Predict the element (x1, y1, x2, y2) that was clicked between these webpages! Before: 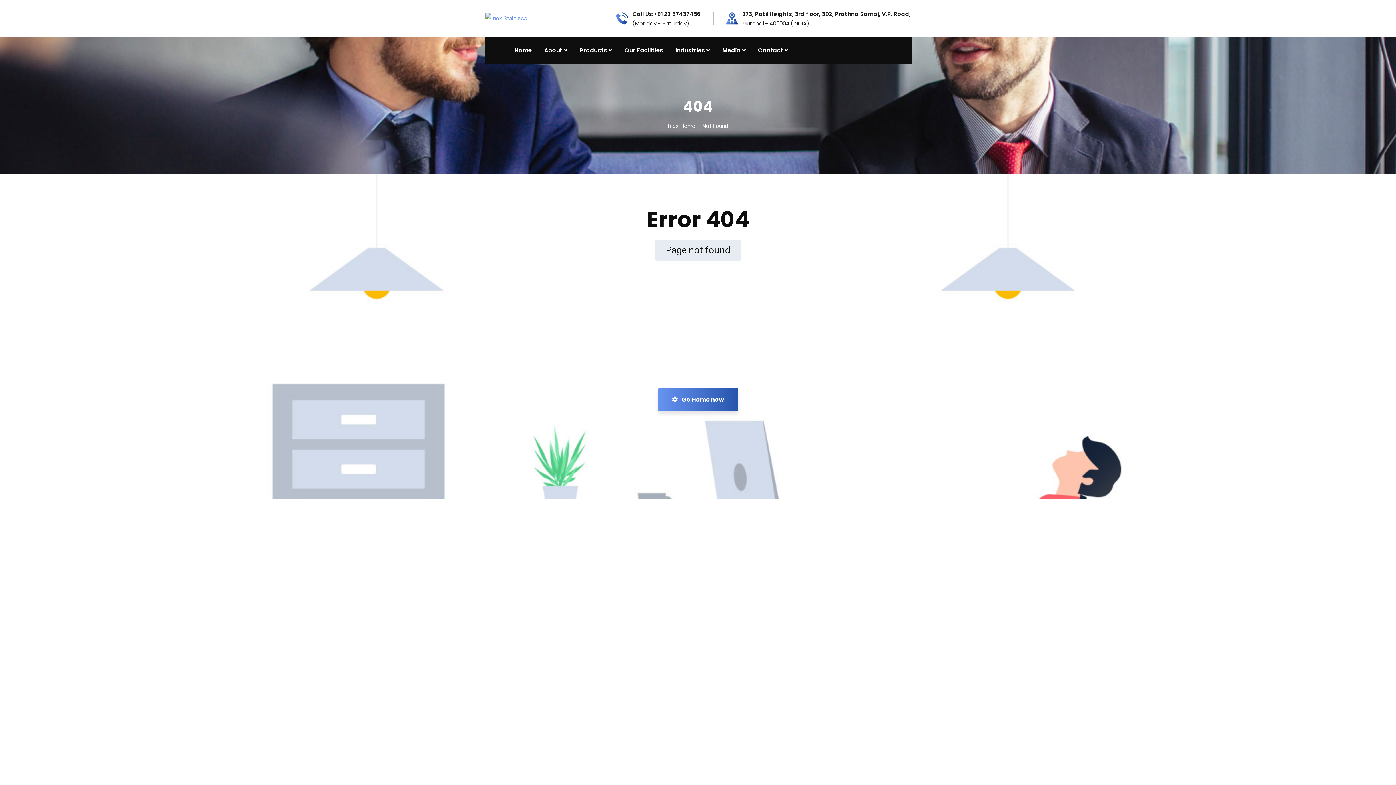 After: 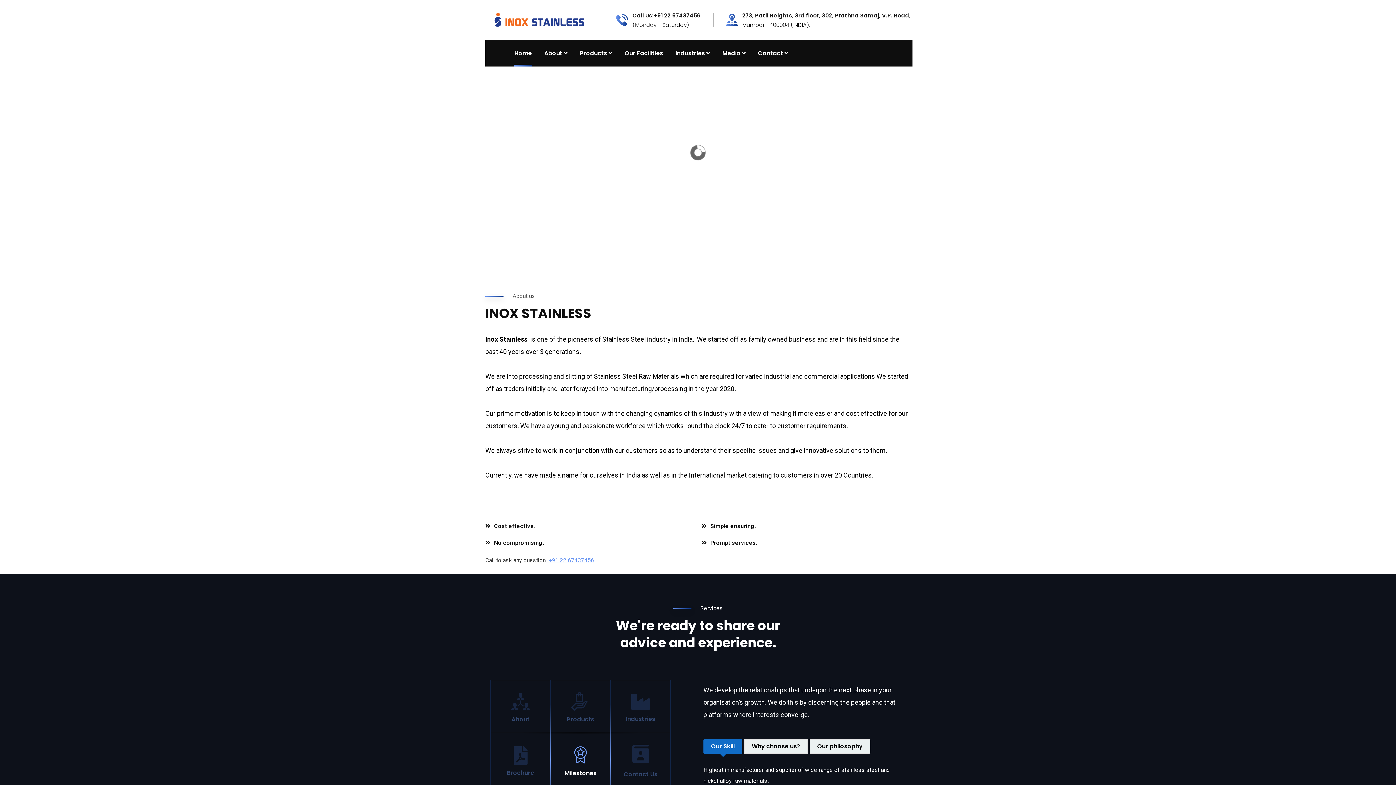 Action: label: Inox Home bbox: (668, 122, 702, 129)